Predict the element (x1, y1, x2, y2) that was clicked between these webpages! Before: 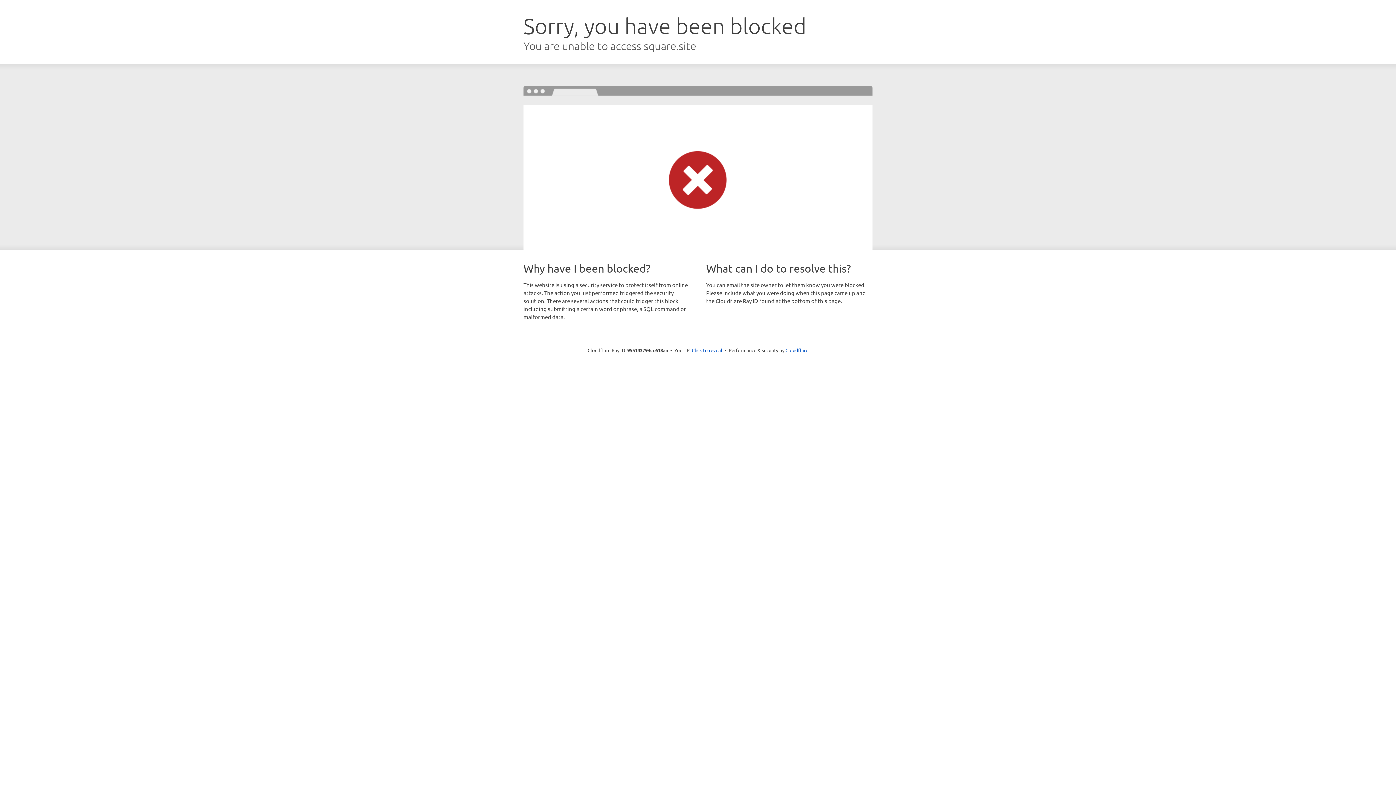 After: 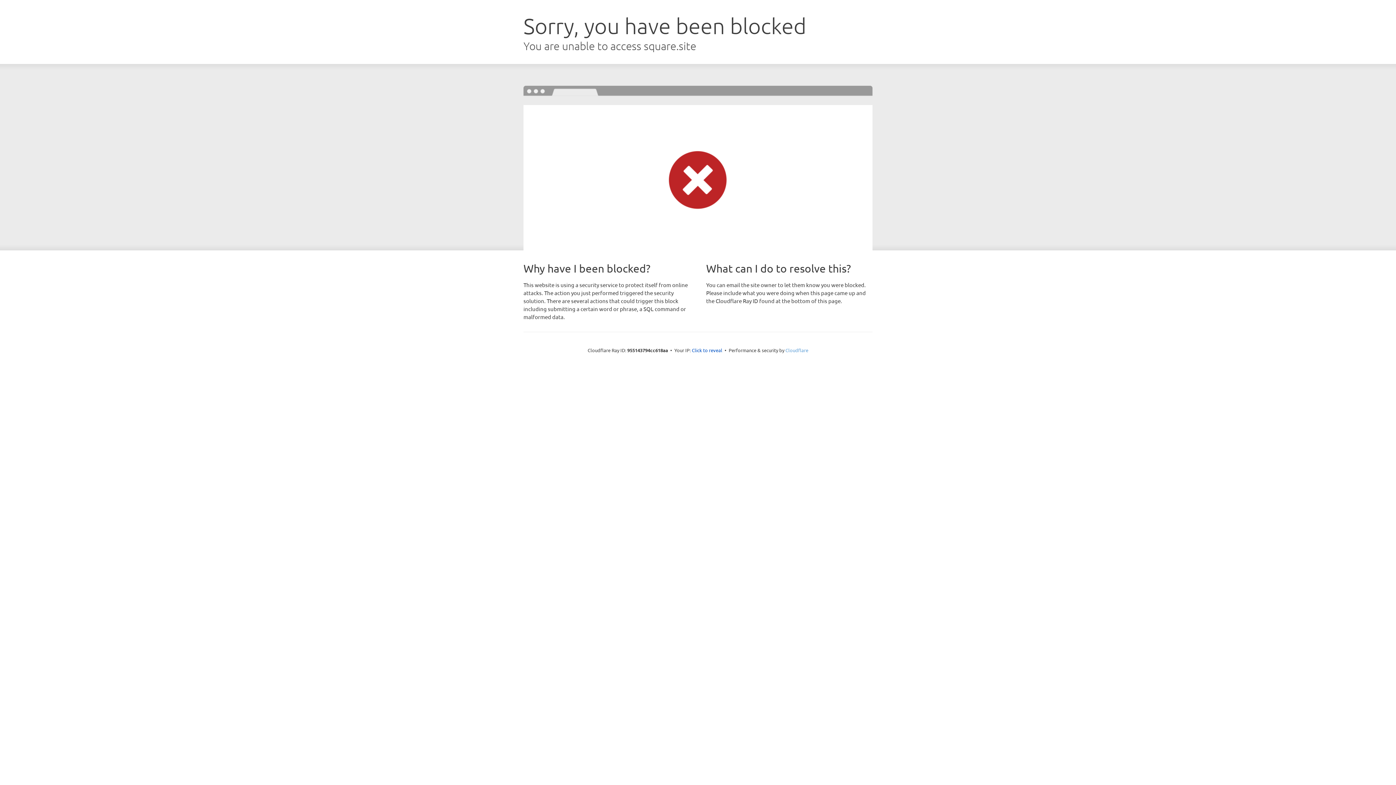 Action: bbox: (785, 347, 808, 353) label: Cloudflare